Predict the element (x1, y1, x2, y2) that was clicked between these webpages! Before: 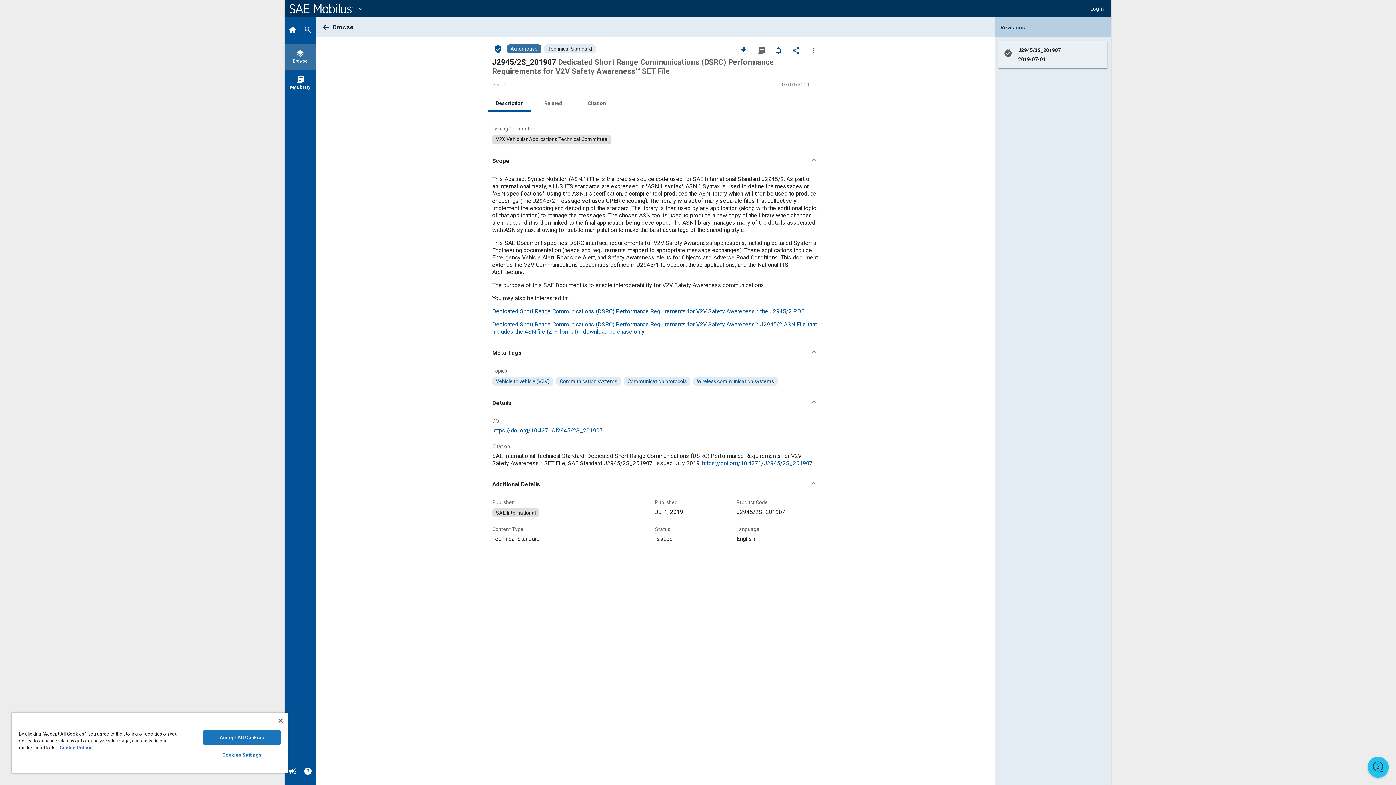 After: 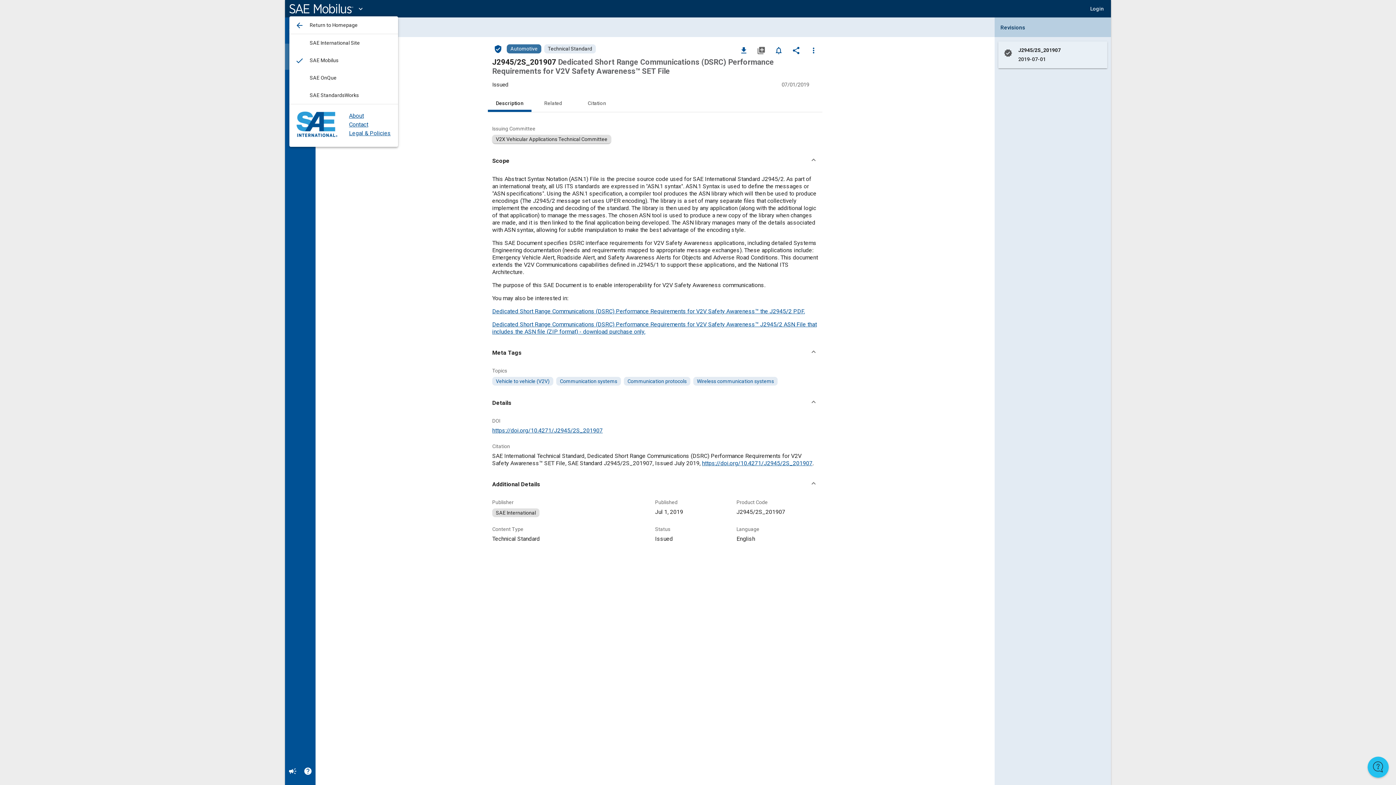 Action: label: expand_more bbox: (289, 0, 365, 16)